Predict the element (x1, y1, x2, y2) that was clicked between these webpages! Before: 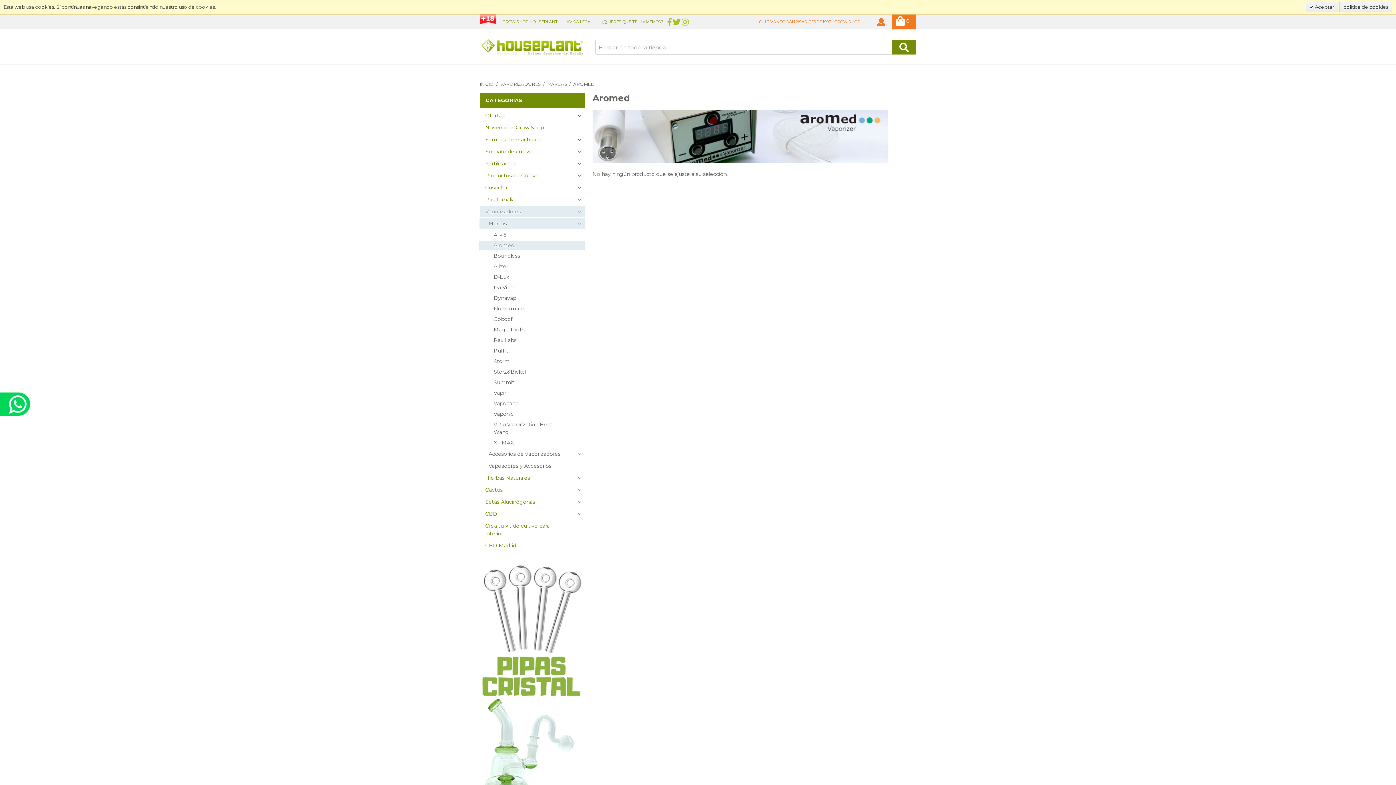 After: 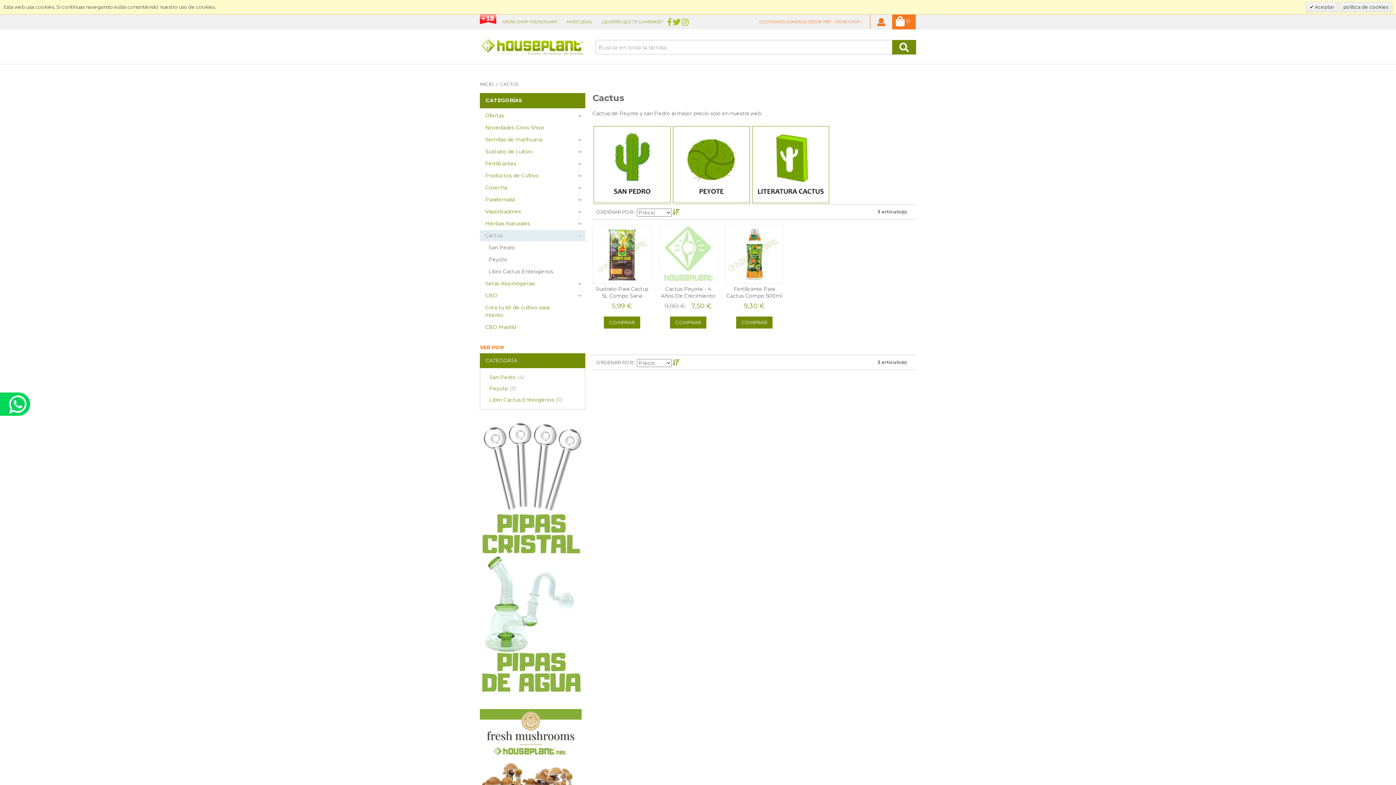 Action: label: Cactus bbox: (480, 484, 563, 496)